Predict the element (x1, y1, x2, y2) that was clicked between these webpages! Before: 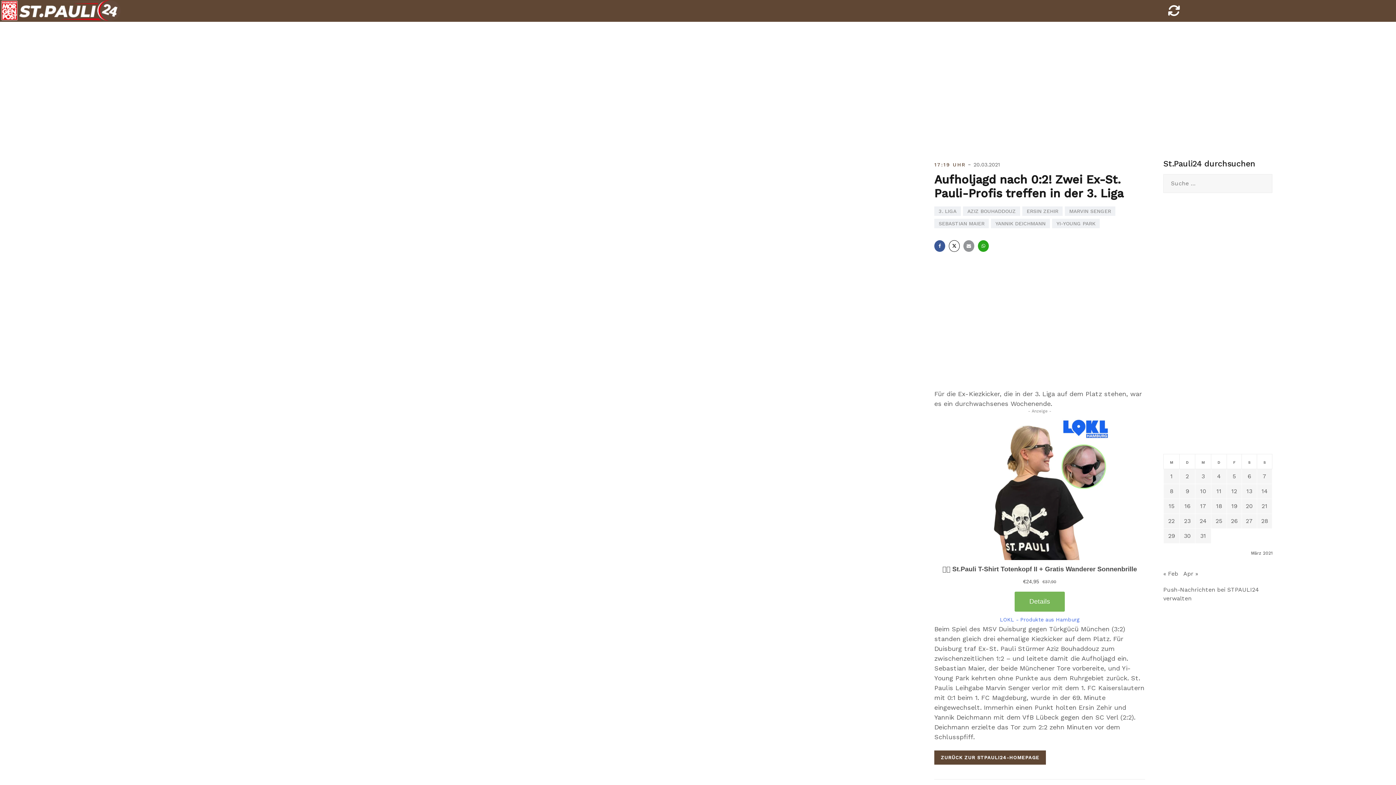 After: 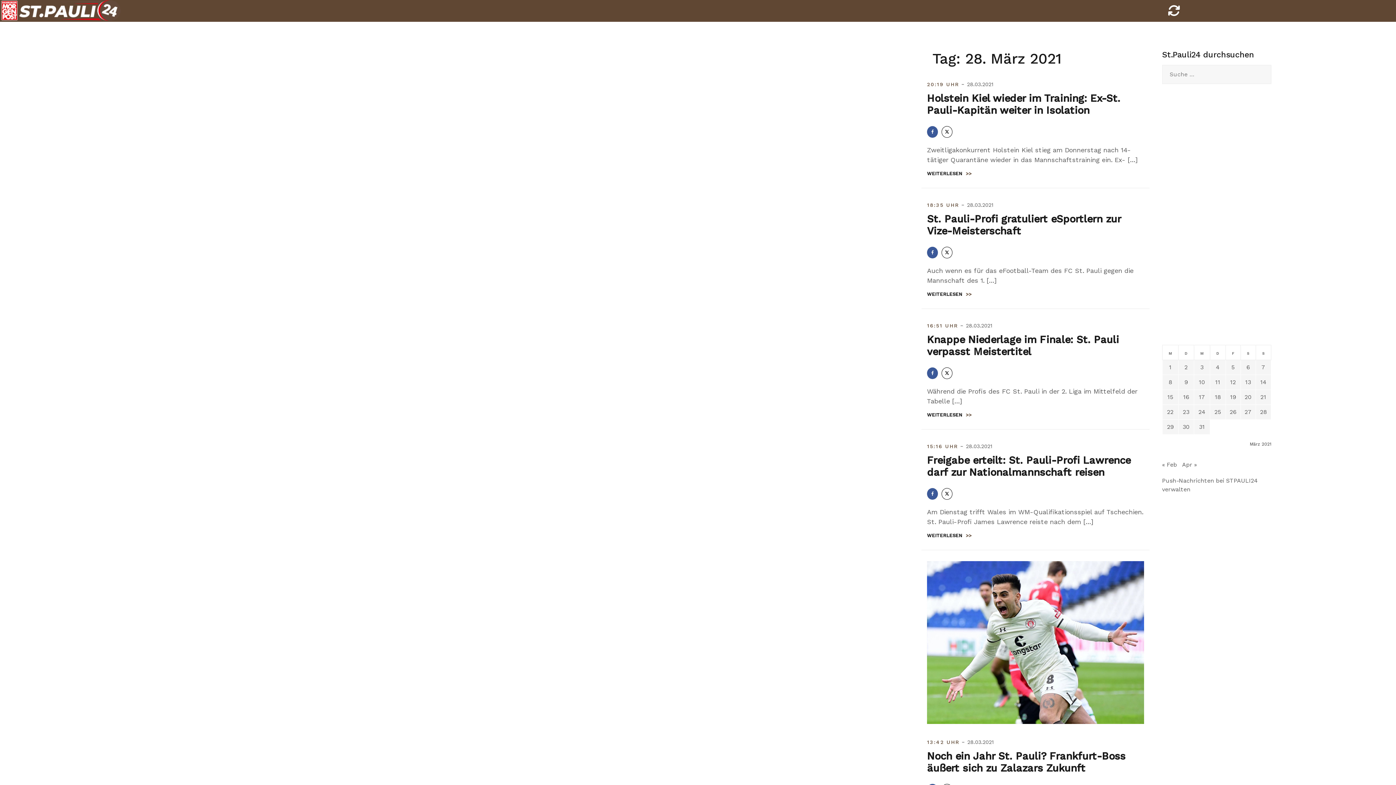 Action: label: Beiträge veröffentlicht am 28. March 2021 bbox: (1261, 517, 1268, 524)